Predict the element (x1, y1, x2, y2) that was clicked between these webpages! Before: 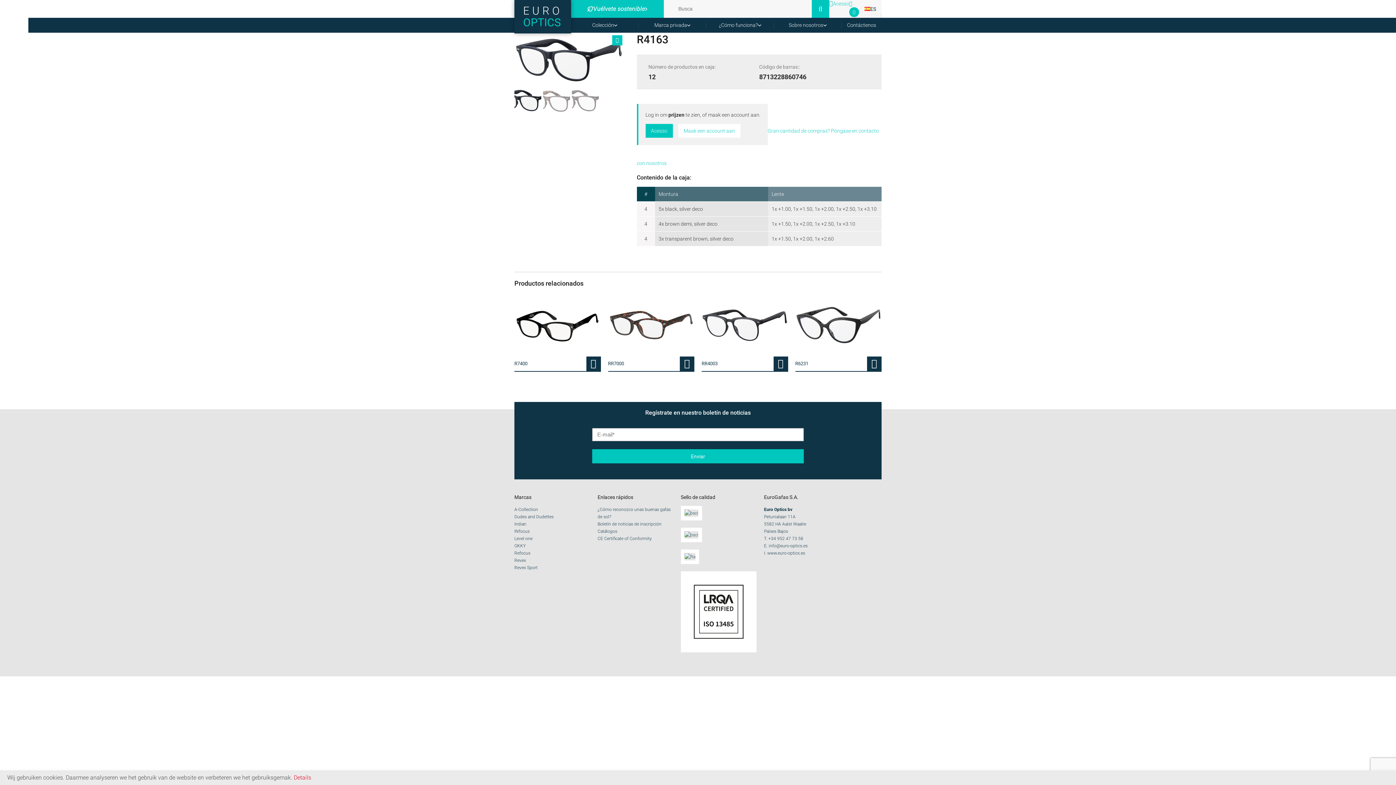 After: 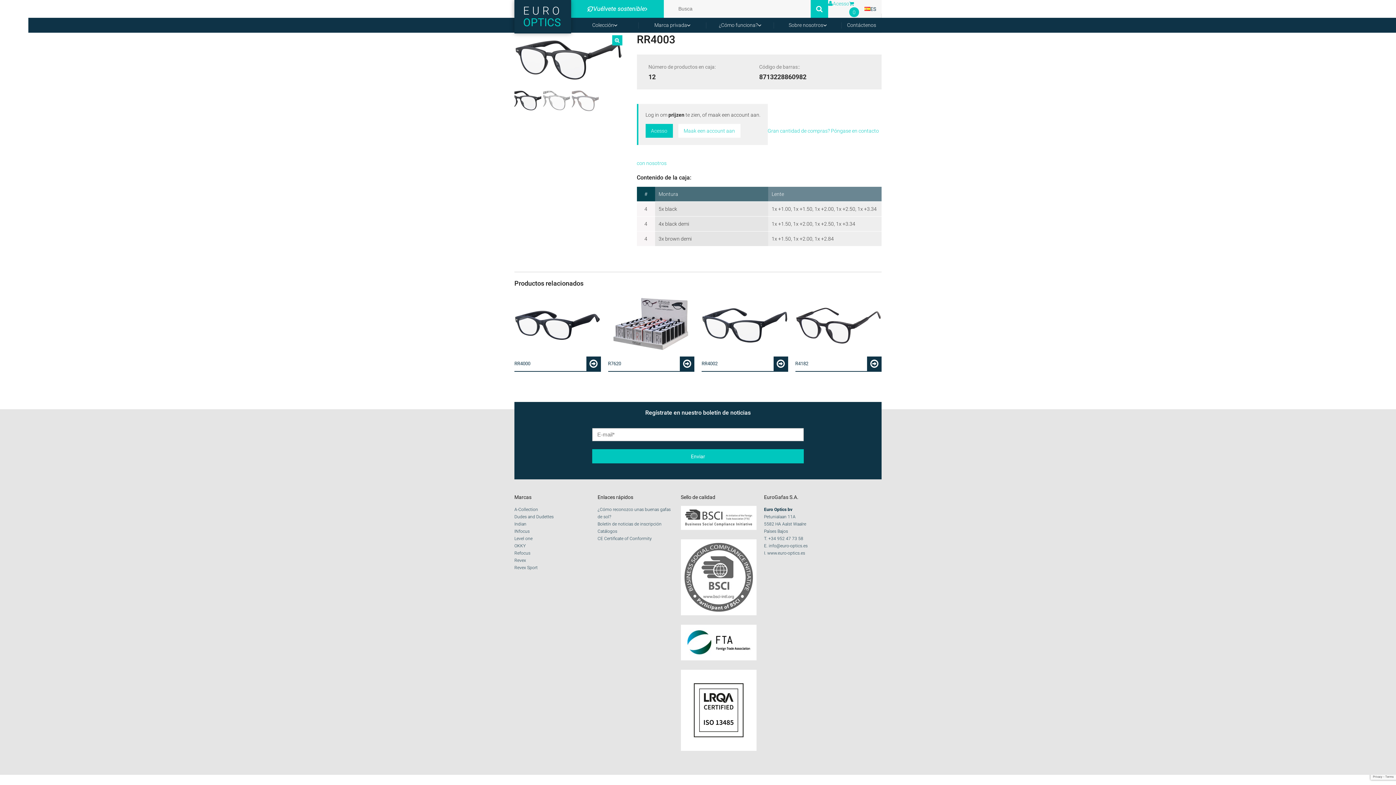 Action: bbox: (701, 294, 788, 372) label: RR4003